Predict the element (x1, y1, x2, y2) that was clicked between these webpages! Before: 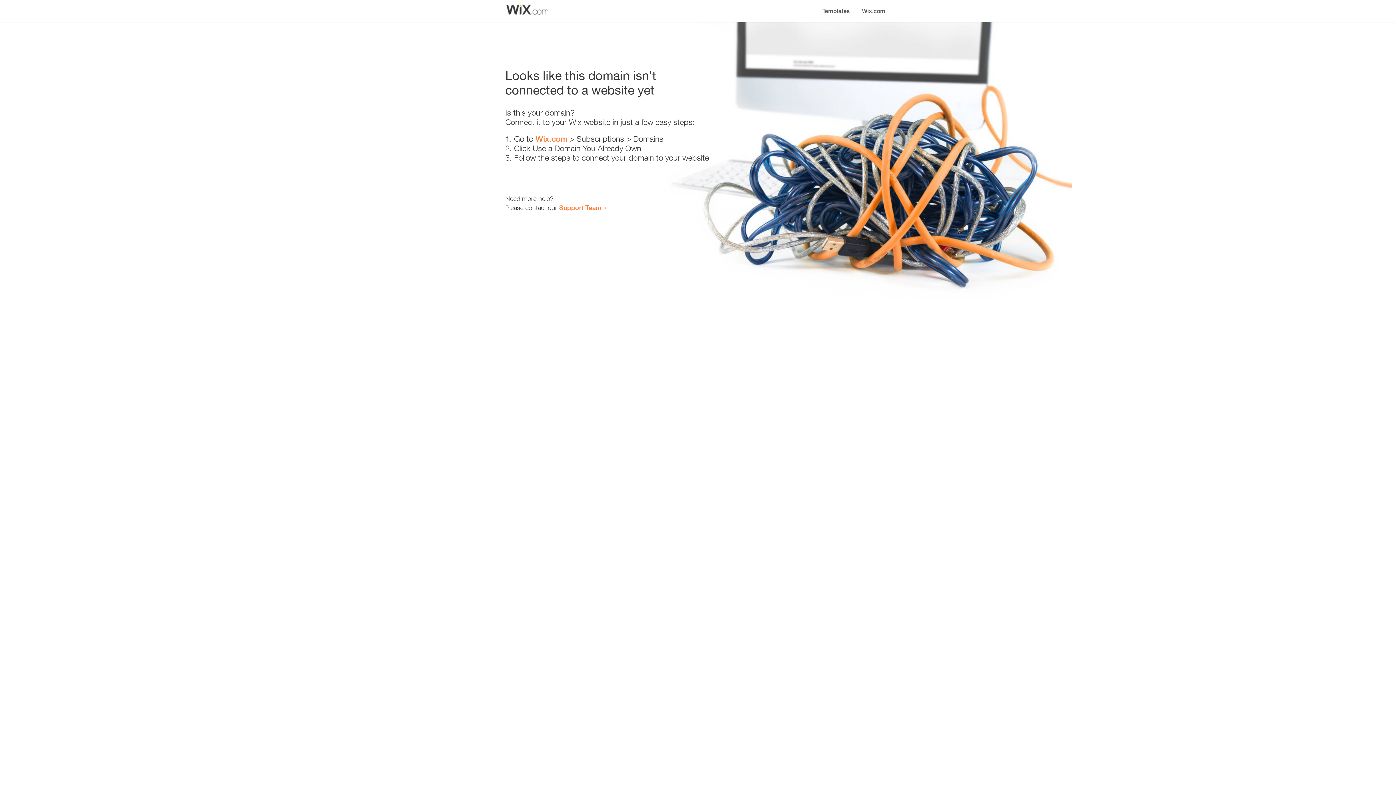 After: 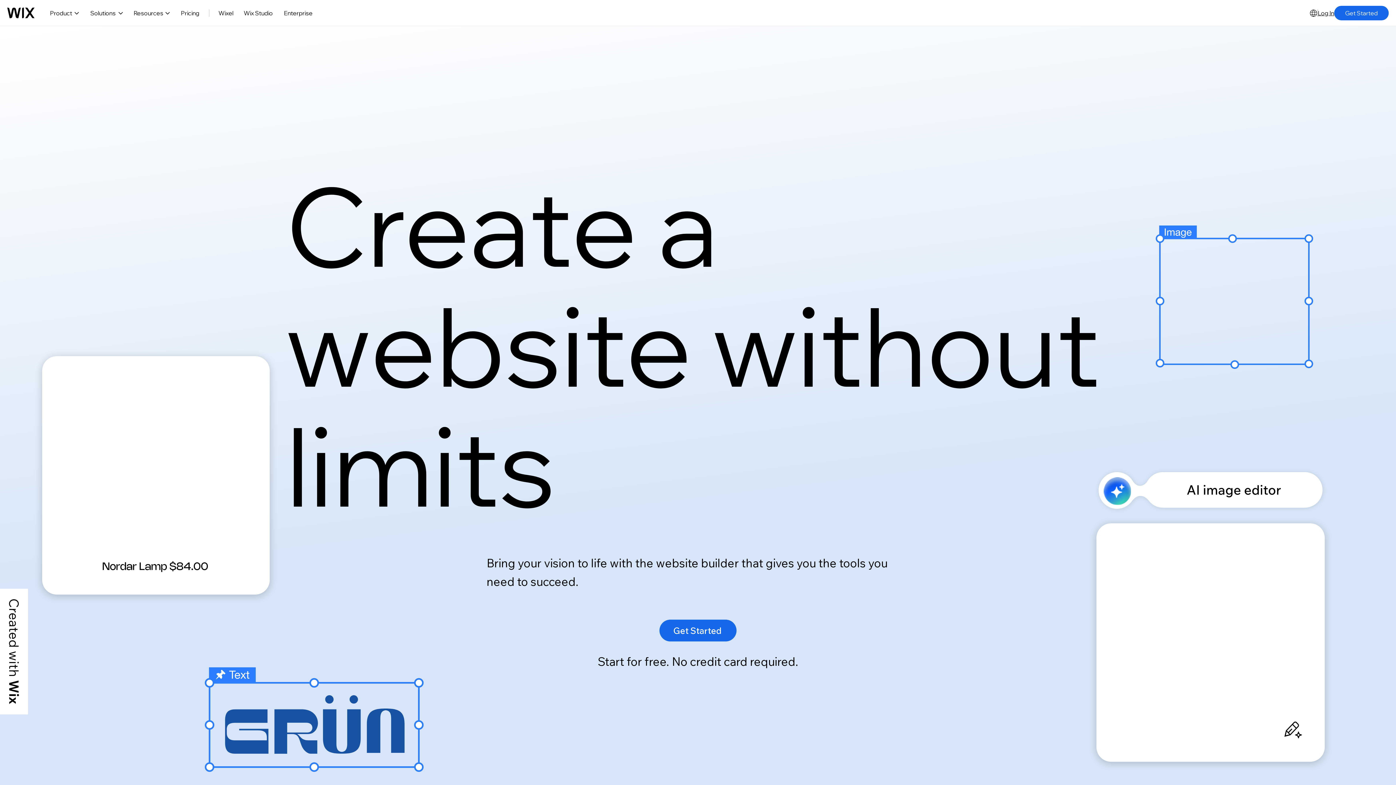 Action: label: Wix.com bbox: (535, 134, 567, 143)